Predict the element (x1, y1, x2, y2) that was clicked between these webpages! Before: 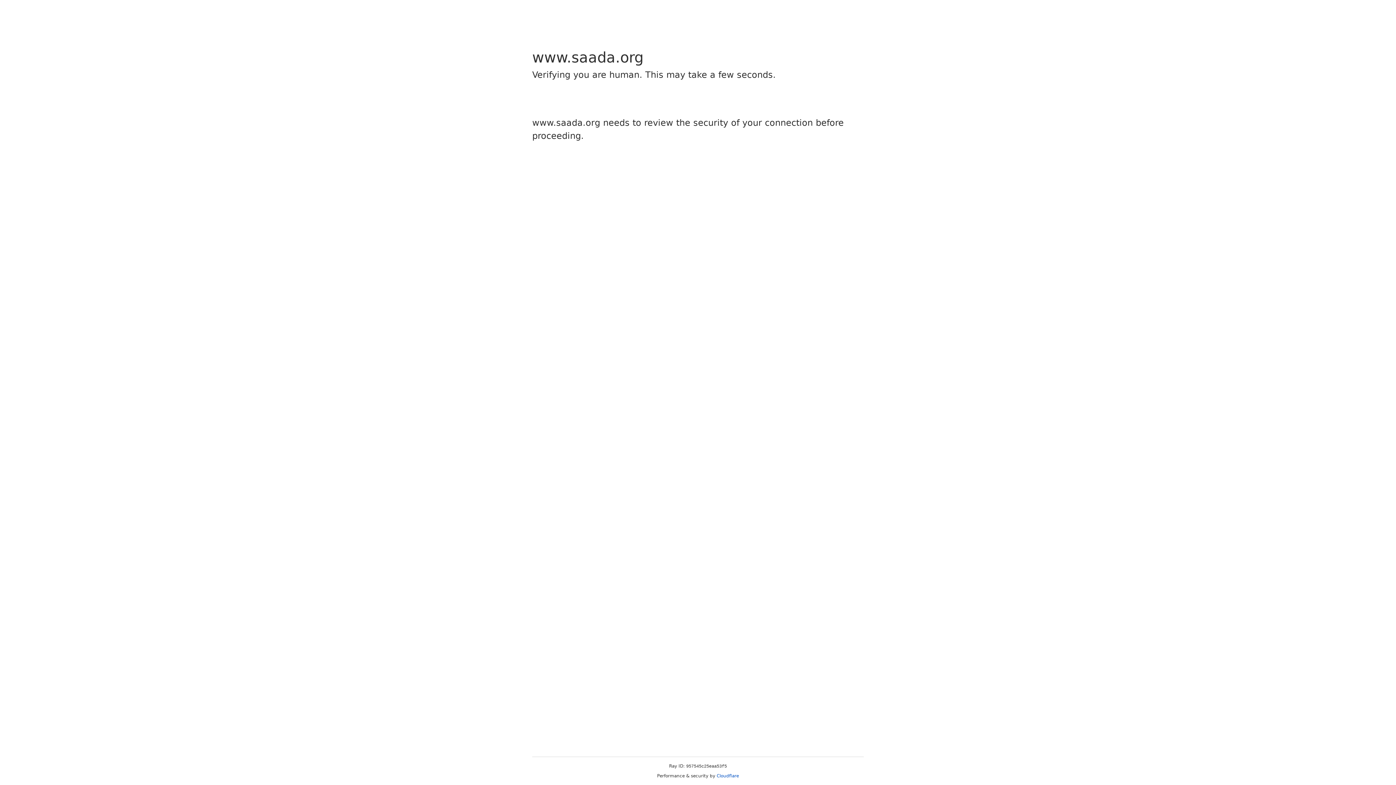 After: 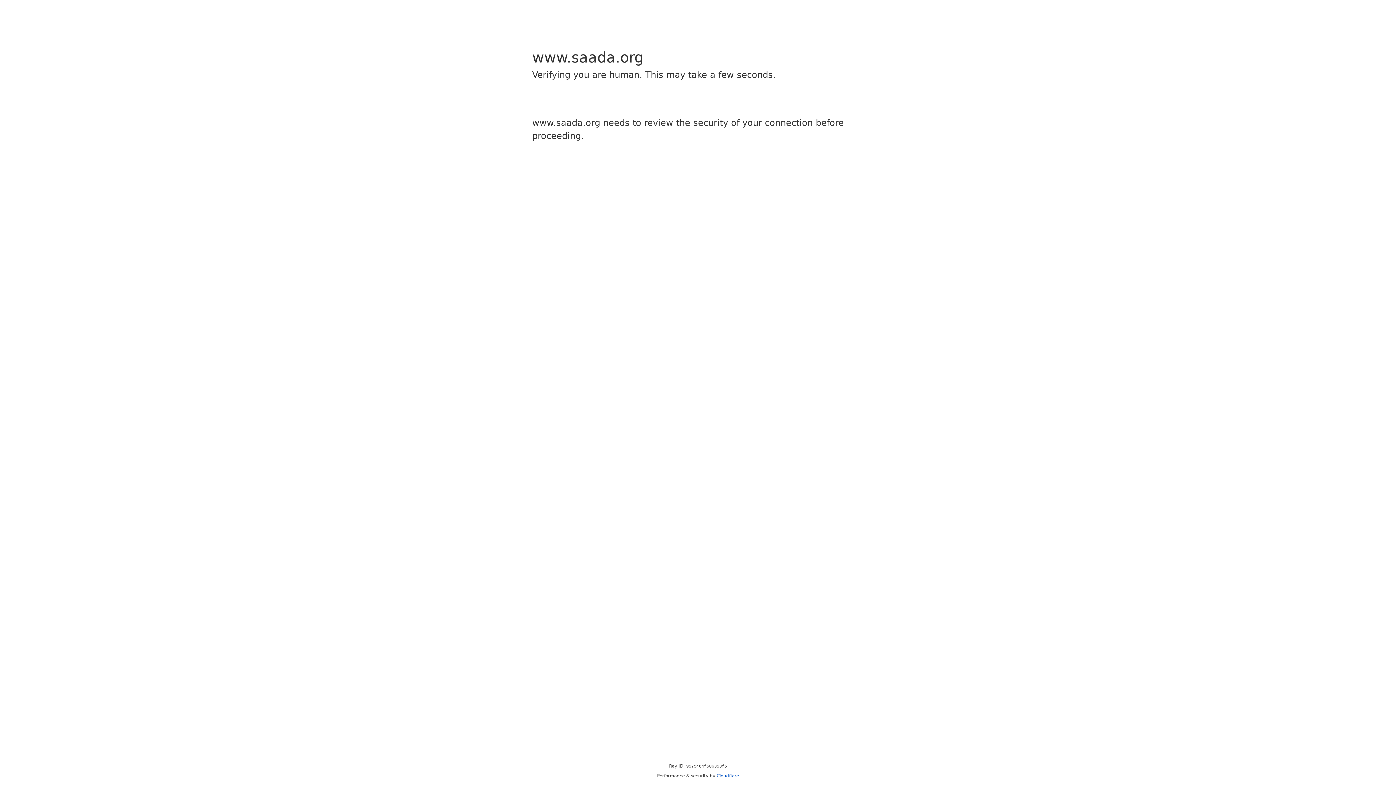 Action: bbox: (716, 773, 739, 778) label: Cloudflare